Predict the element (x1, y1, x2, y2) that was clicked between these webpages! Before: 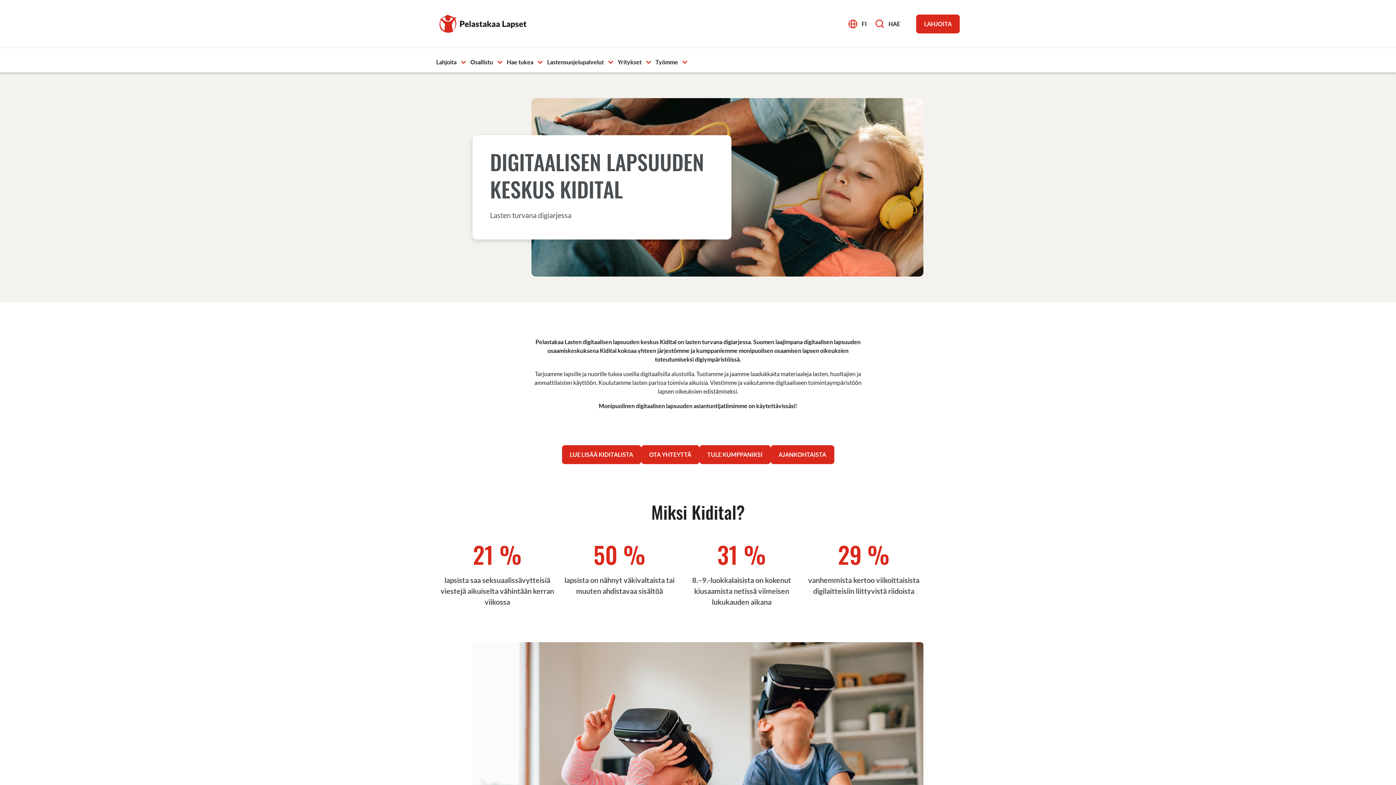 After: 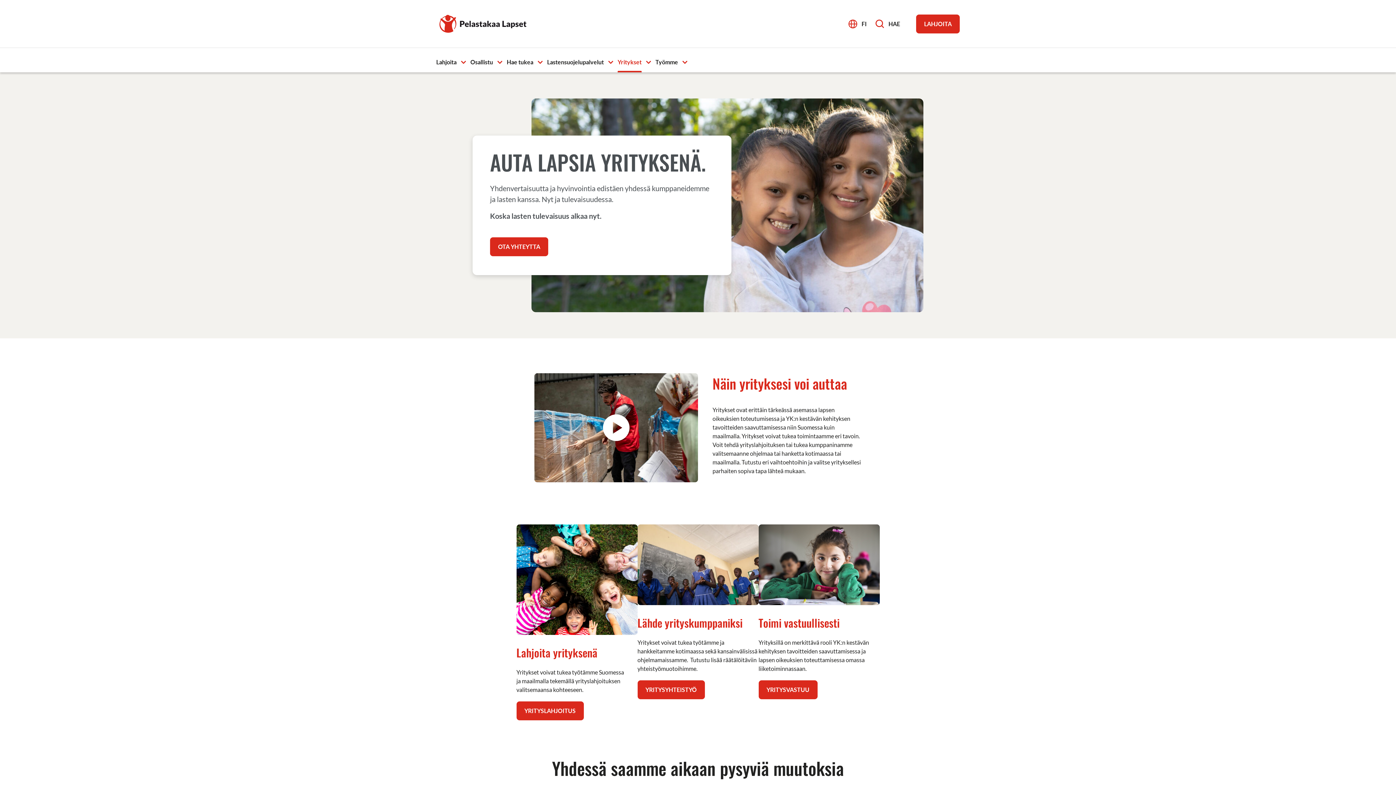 Action: label: Yritykset bbox: (617, 57, 641, 72)